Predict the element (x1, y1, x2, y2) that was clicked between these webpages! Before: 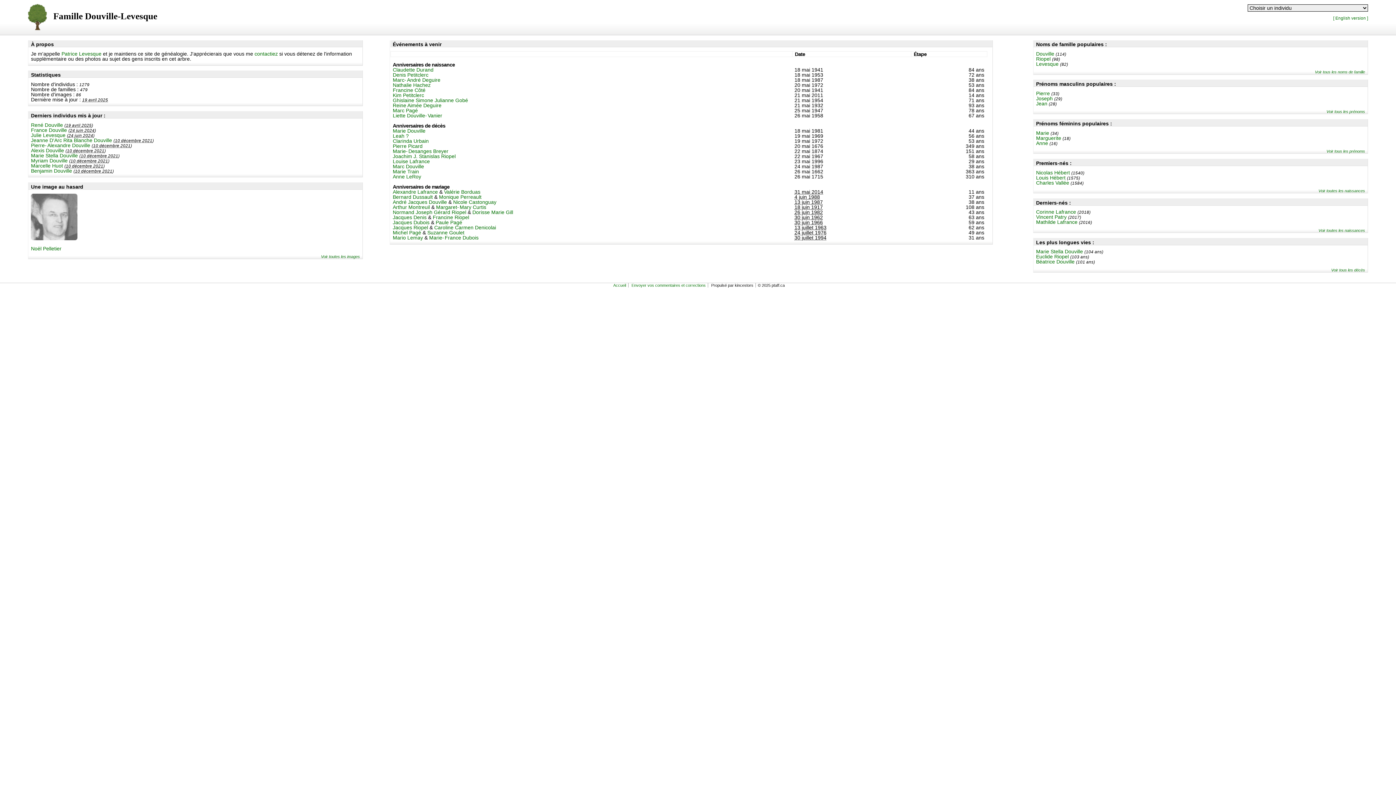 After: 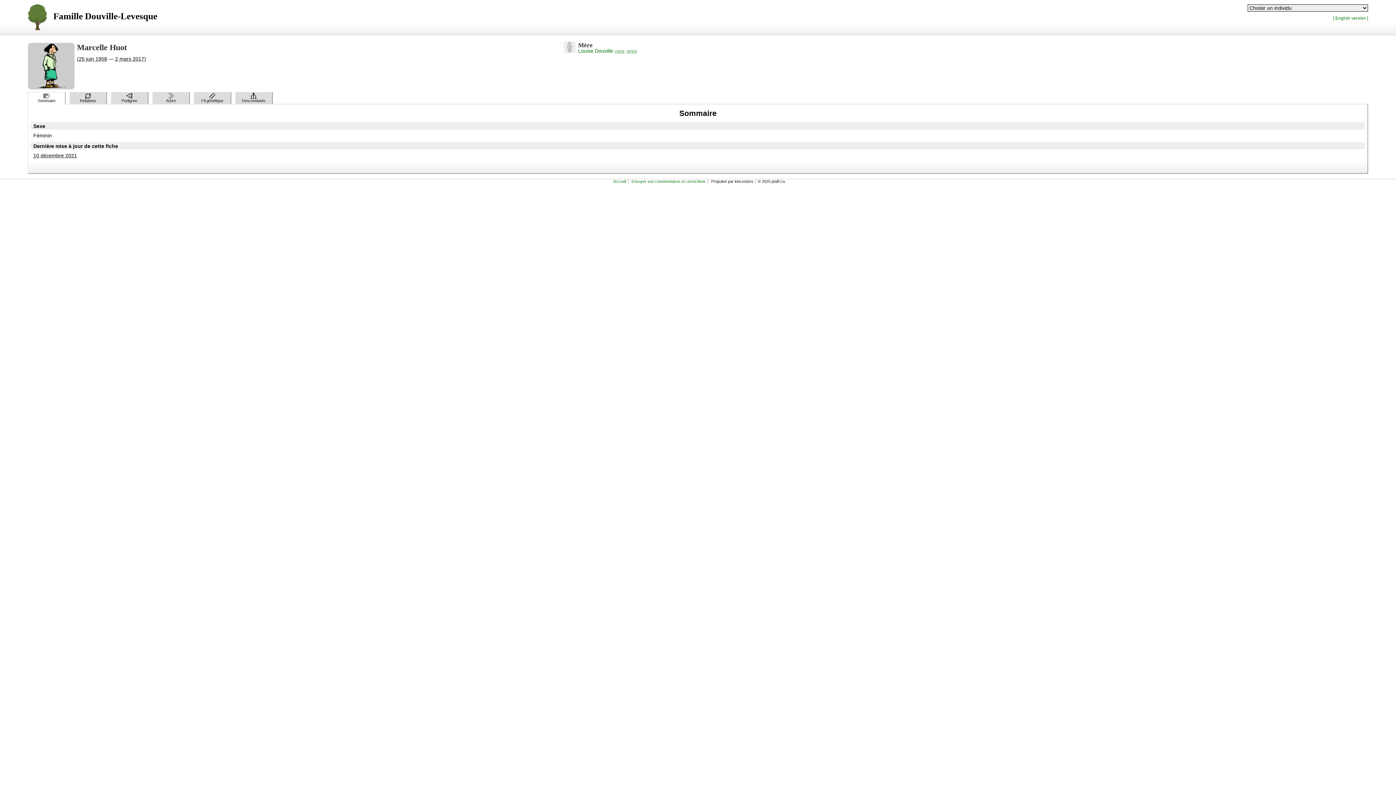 Action: label: Marcelle Huot bbox: (30, 162, 62, 168)